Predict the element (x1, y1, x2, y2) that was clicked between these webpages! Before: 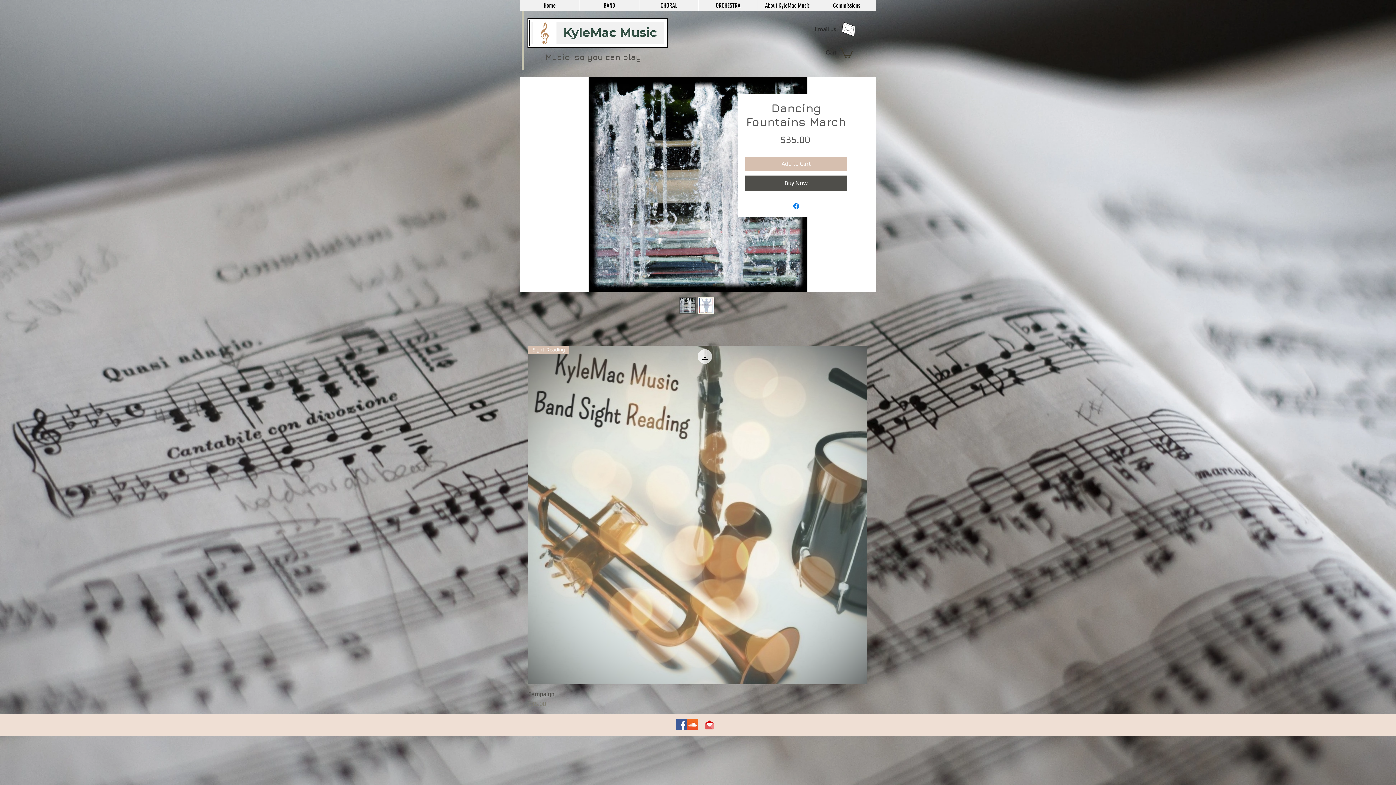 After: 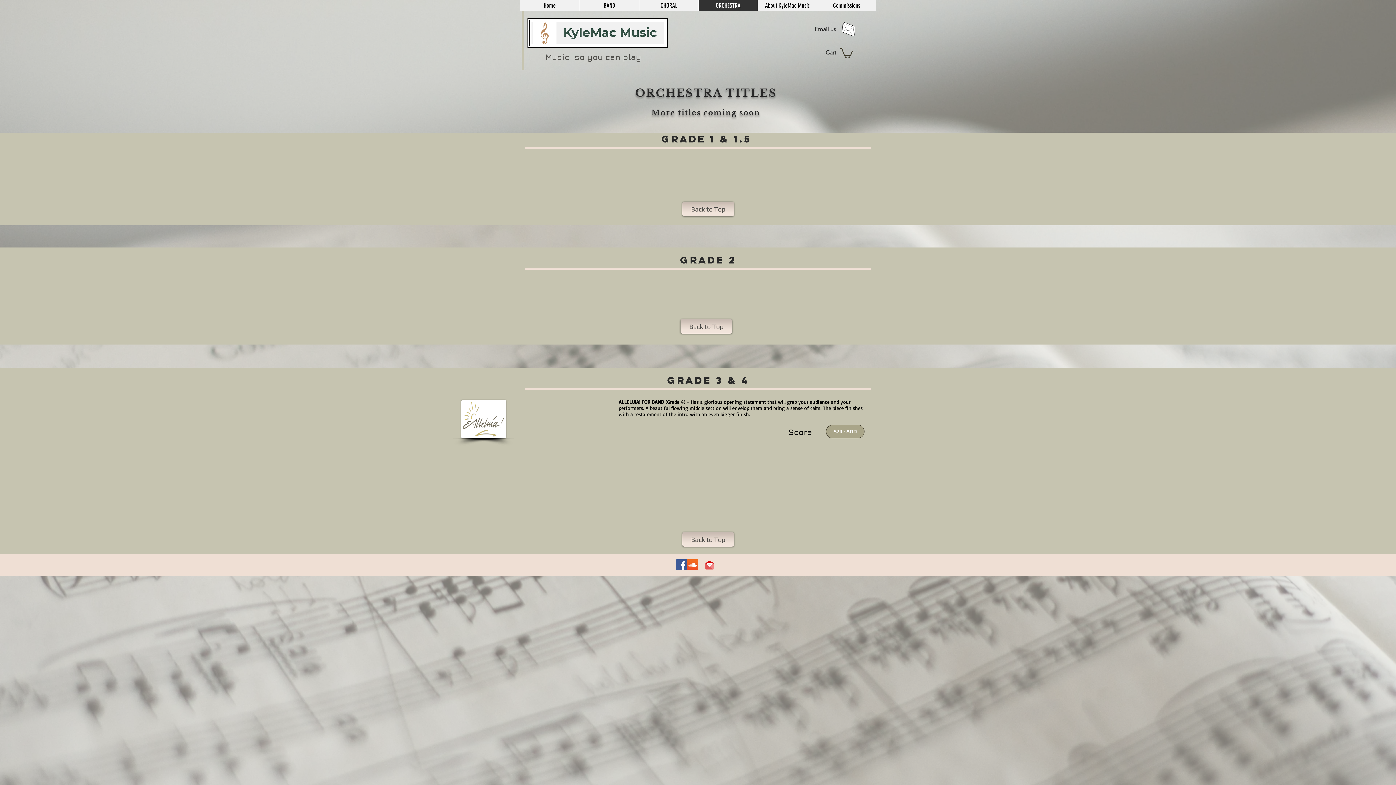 Action: bbox: (698, 0, 757, 10) label: ORCHESTRA